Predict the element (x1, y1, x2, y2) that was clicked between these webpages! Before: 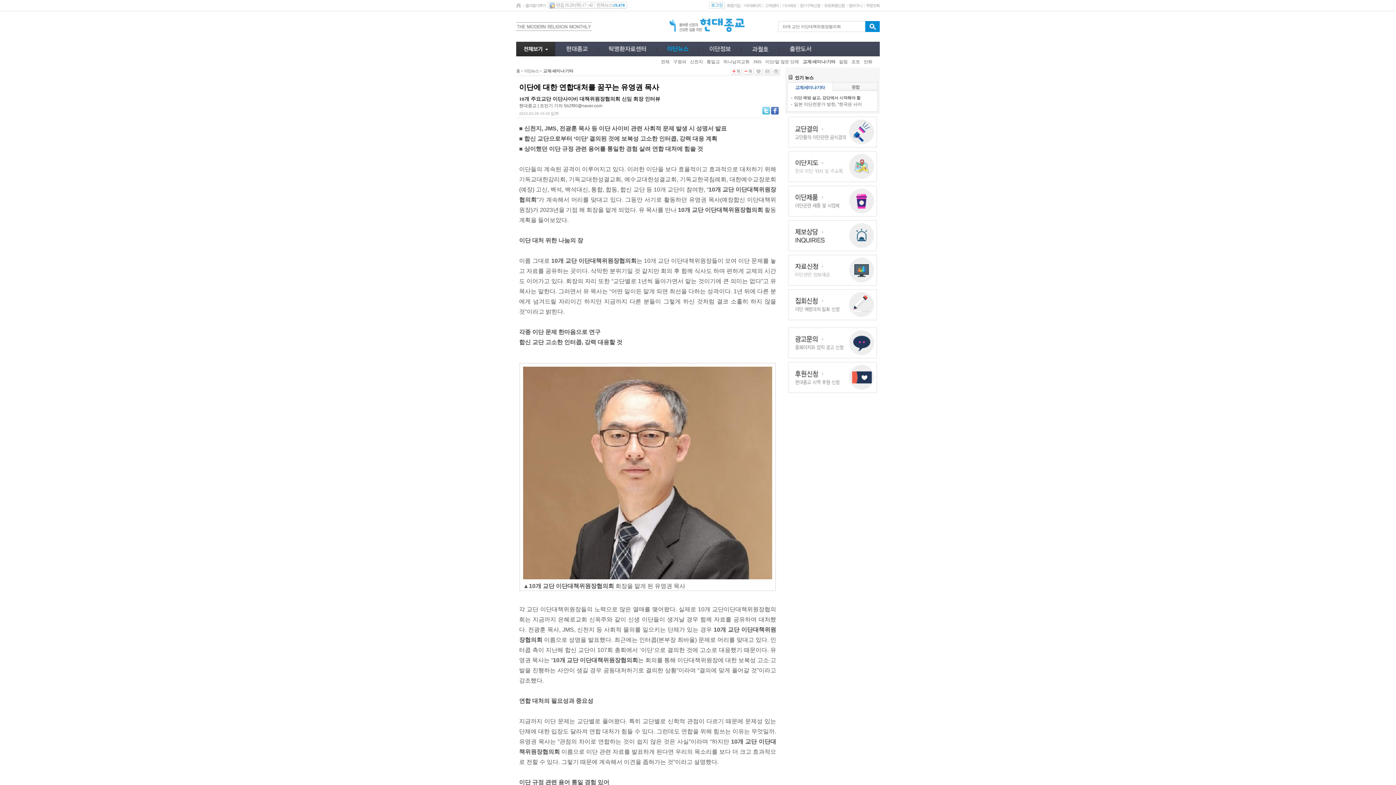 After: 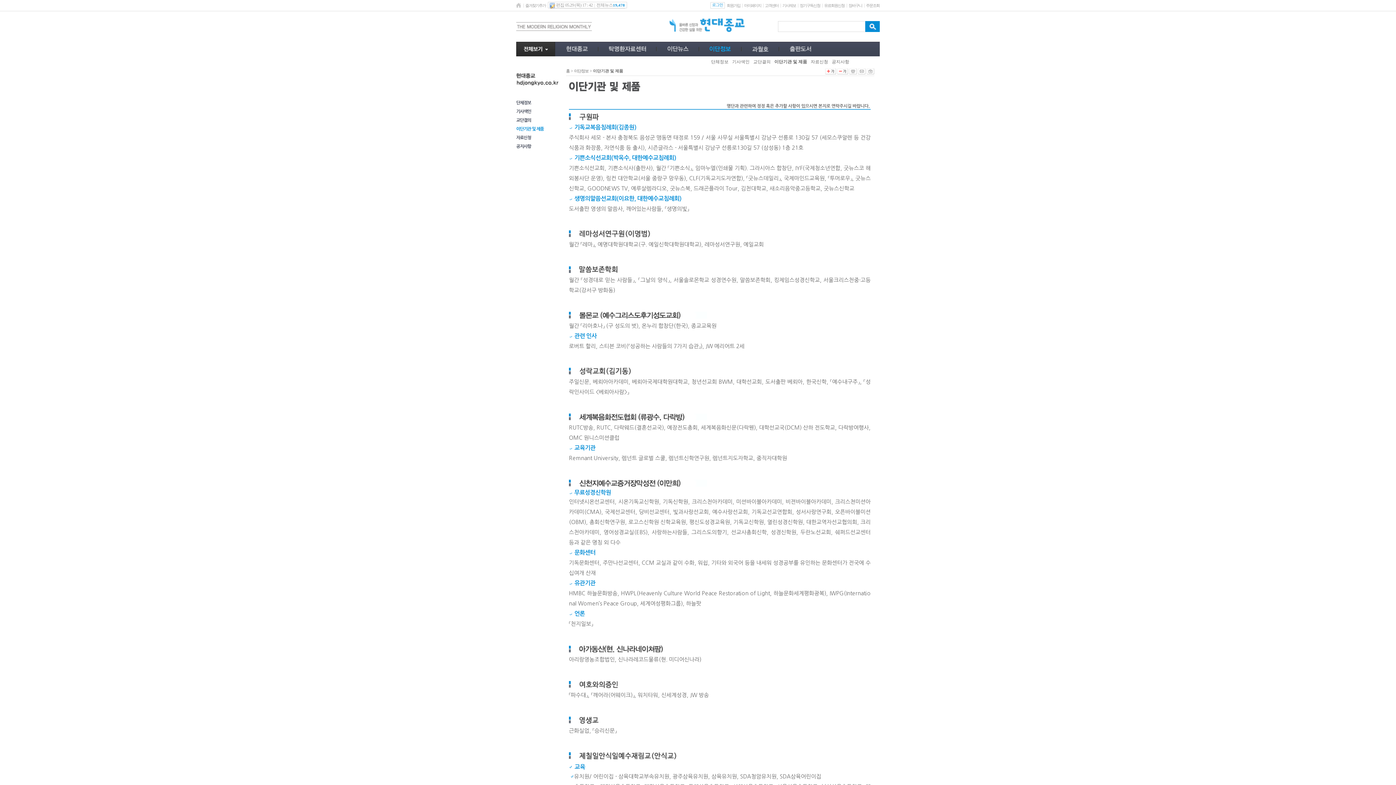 Action: bbox: (788, 212, 877, 217)